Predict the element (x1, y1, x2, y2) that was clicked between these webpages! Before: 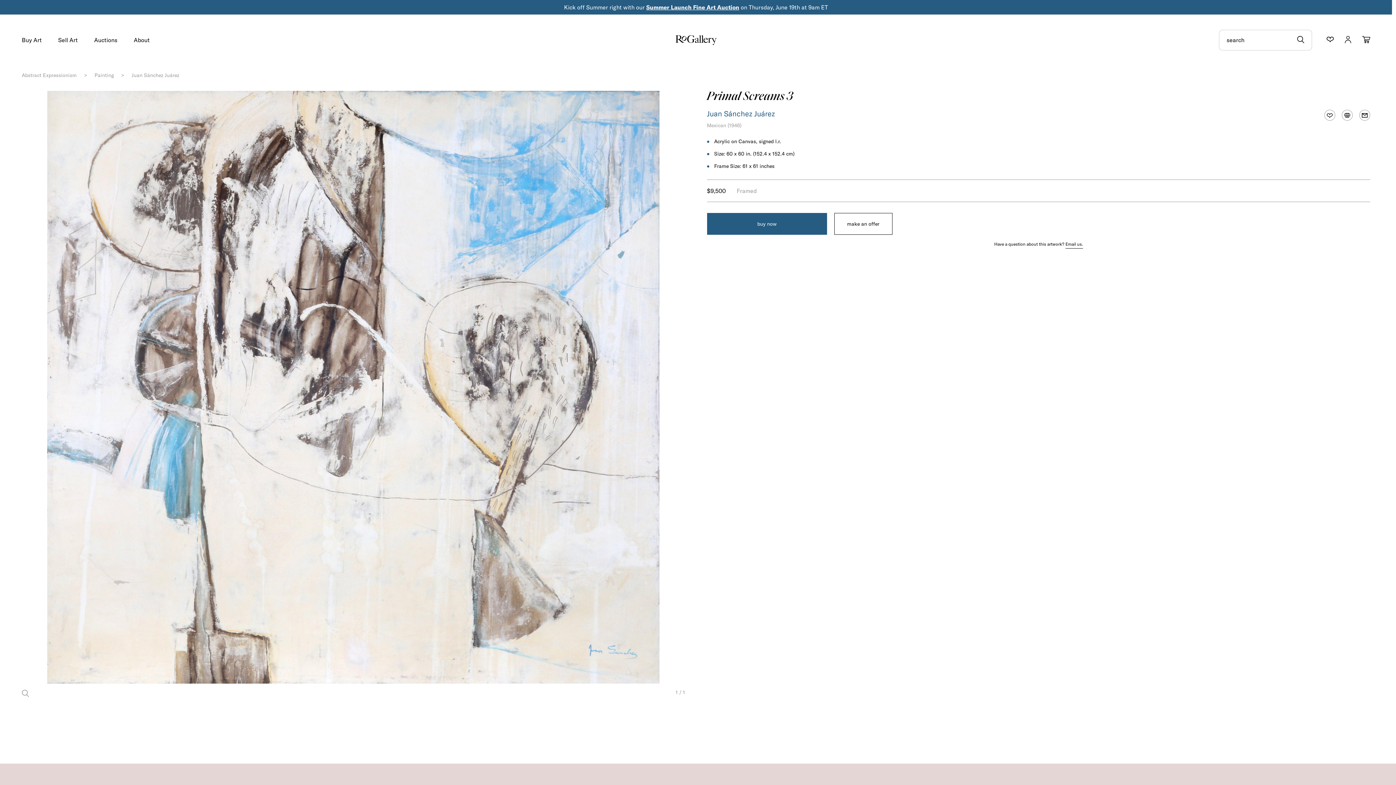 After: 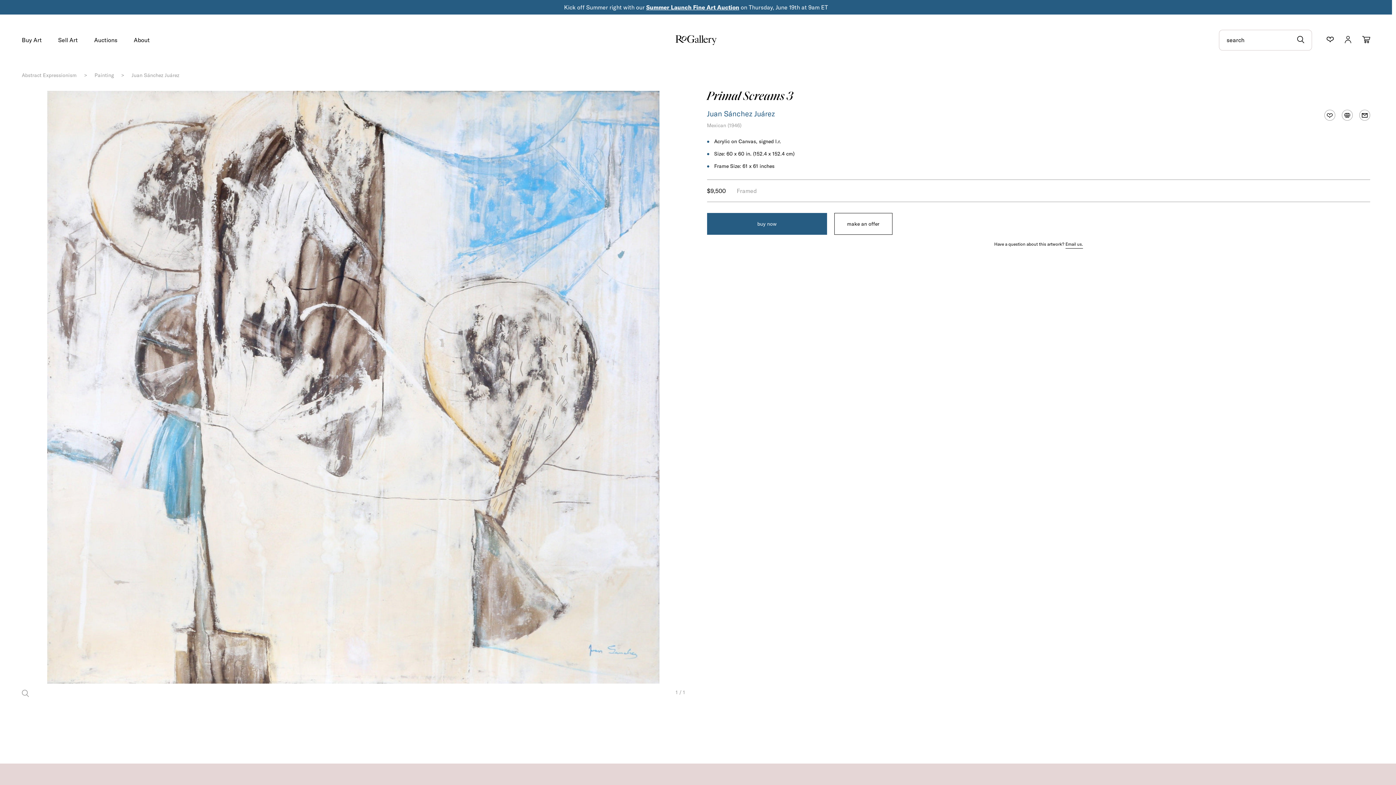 Action: label: submit search bbox: (1297, 35, 1304, 44)